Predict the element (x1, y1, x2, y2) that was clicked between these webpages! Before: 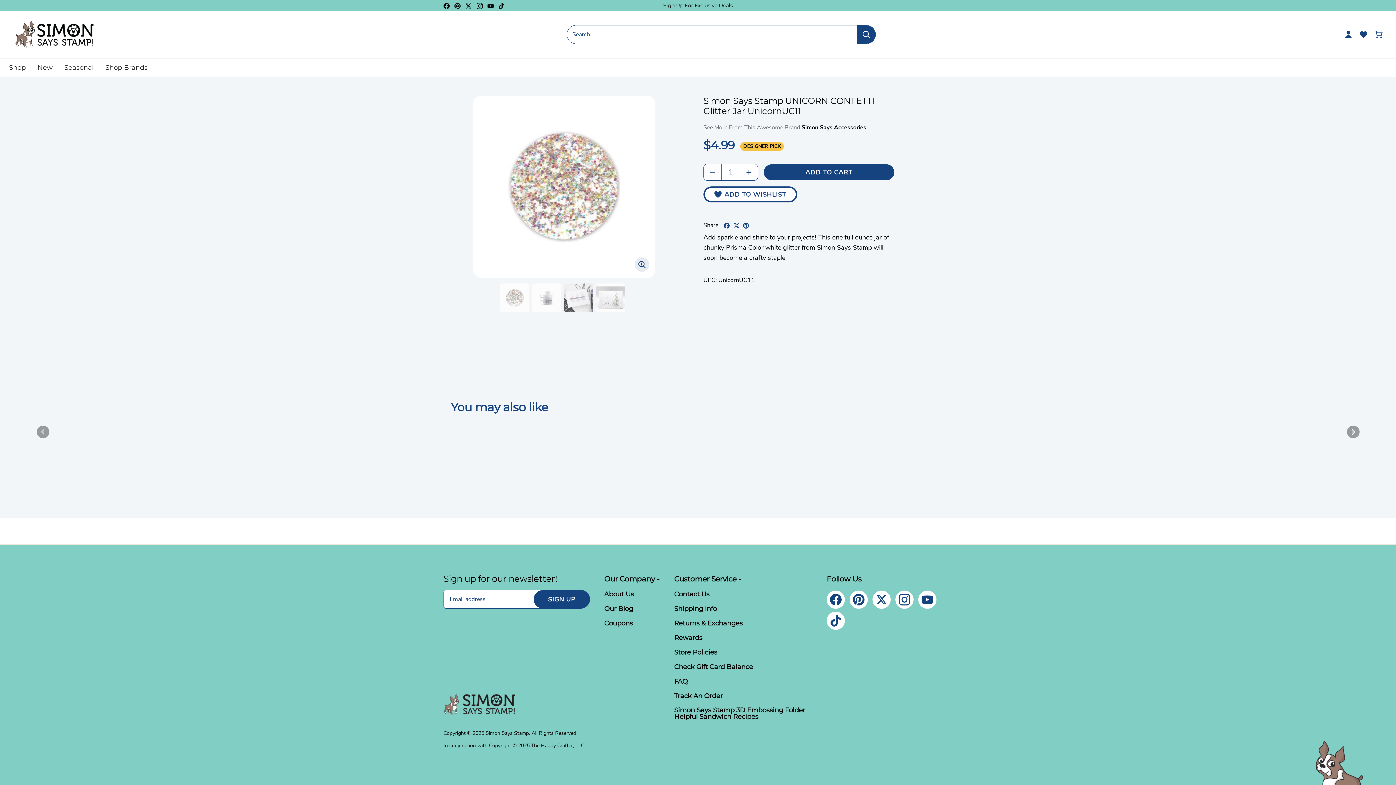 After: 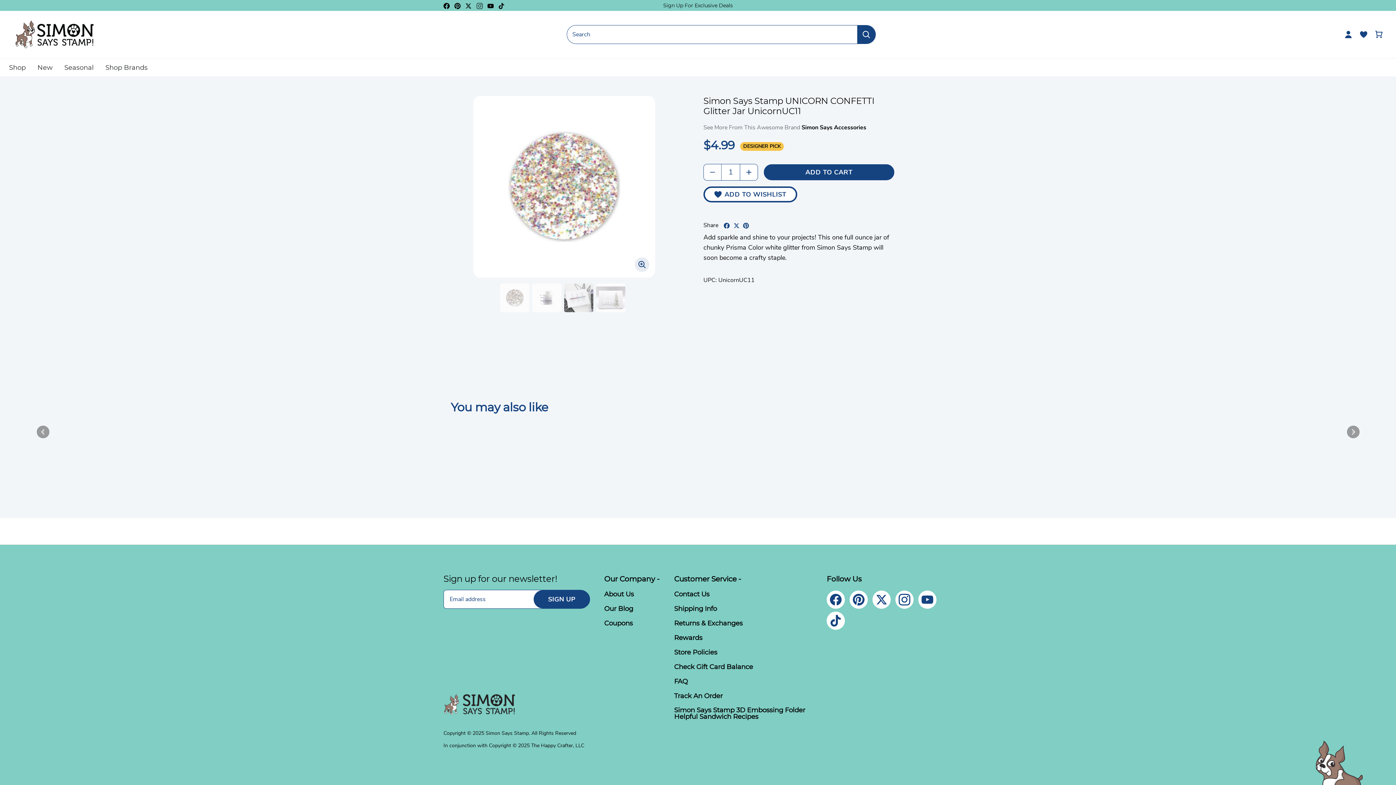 Action: bbox: (476, 1, 482, 9) label: Instagram